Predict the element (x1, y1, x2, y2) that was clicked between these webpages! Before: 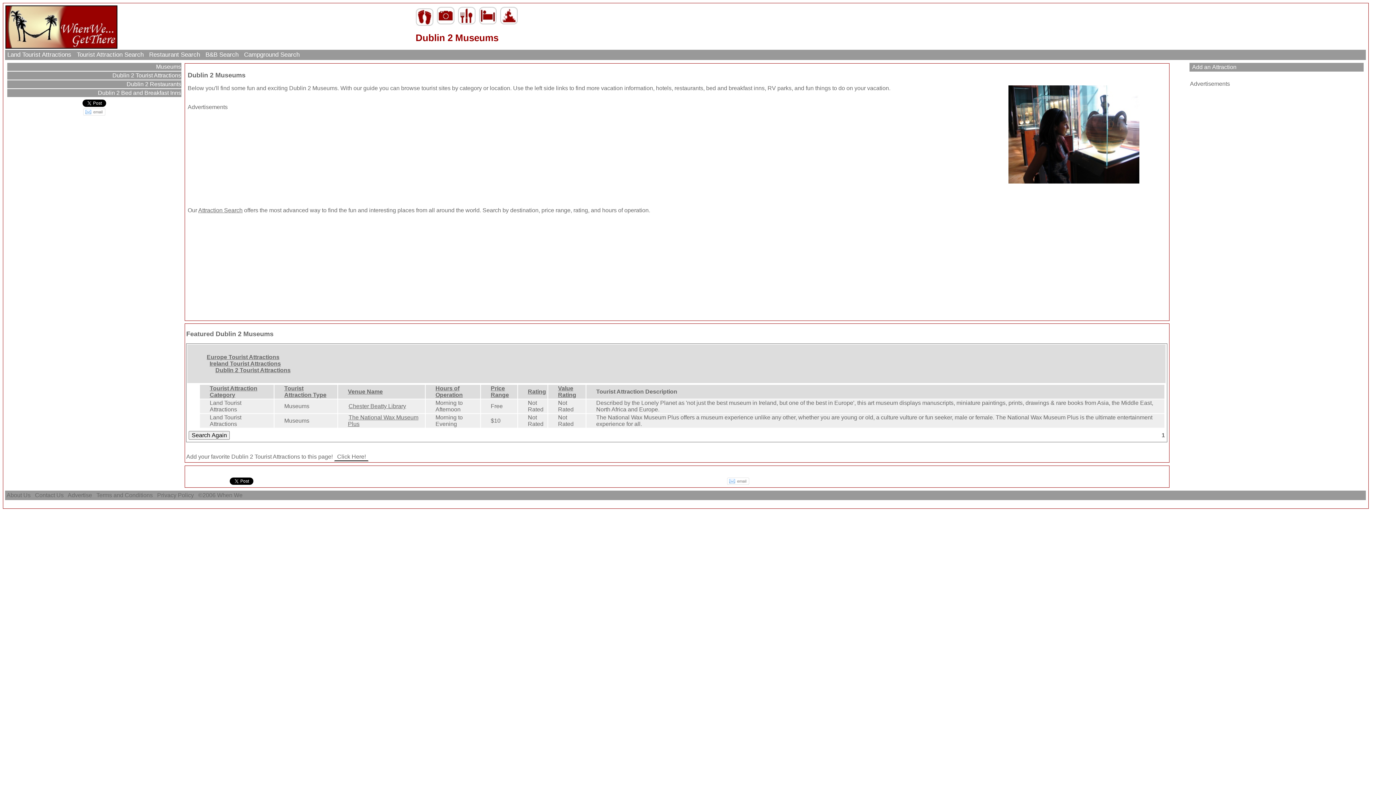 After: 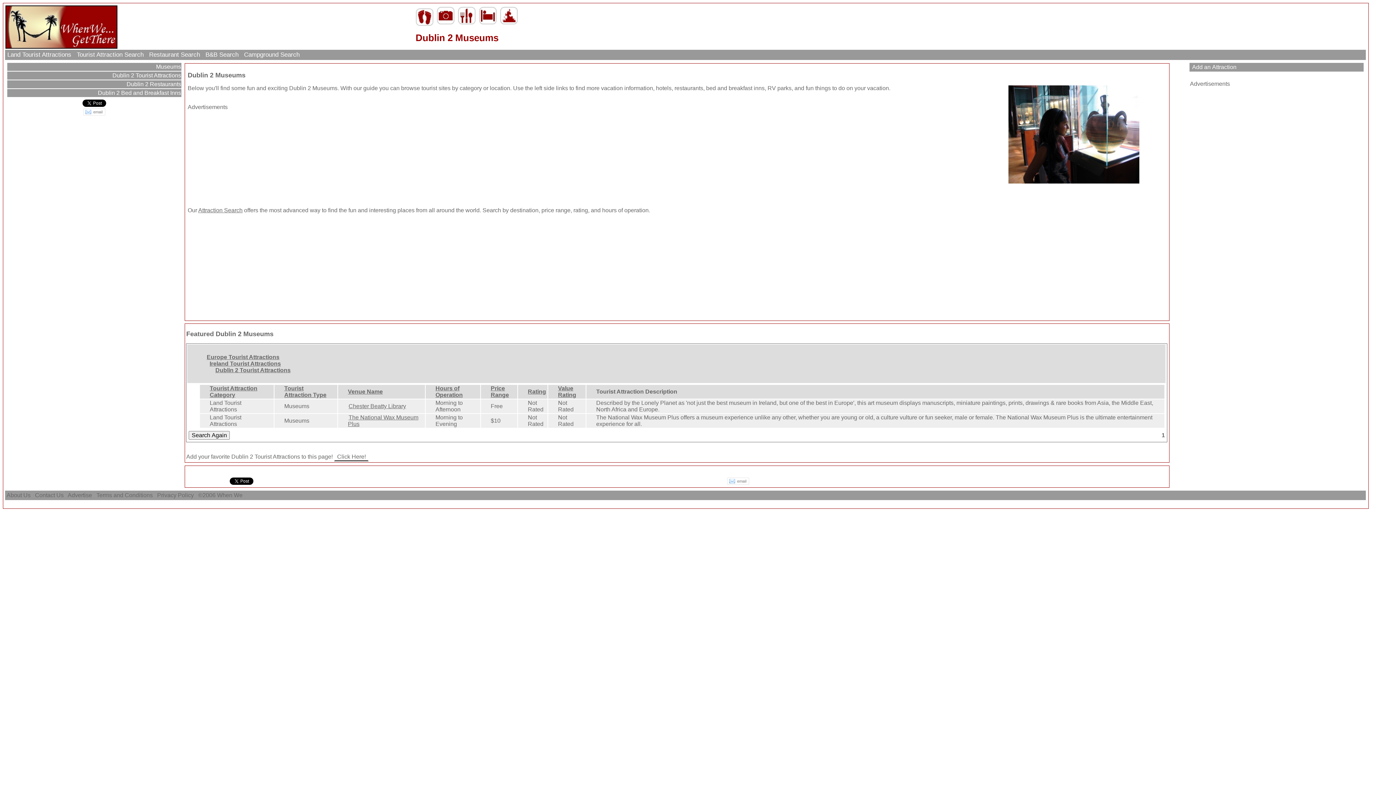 Action: label: Value Rating bbox: (558, 385, 576, 398)